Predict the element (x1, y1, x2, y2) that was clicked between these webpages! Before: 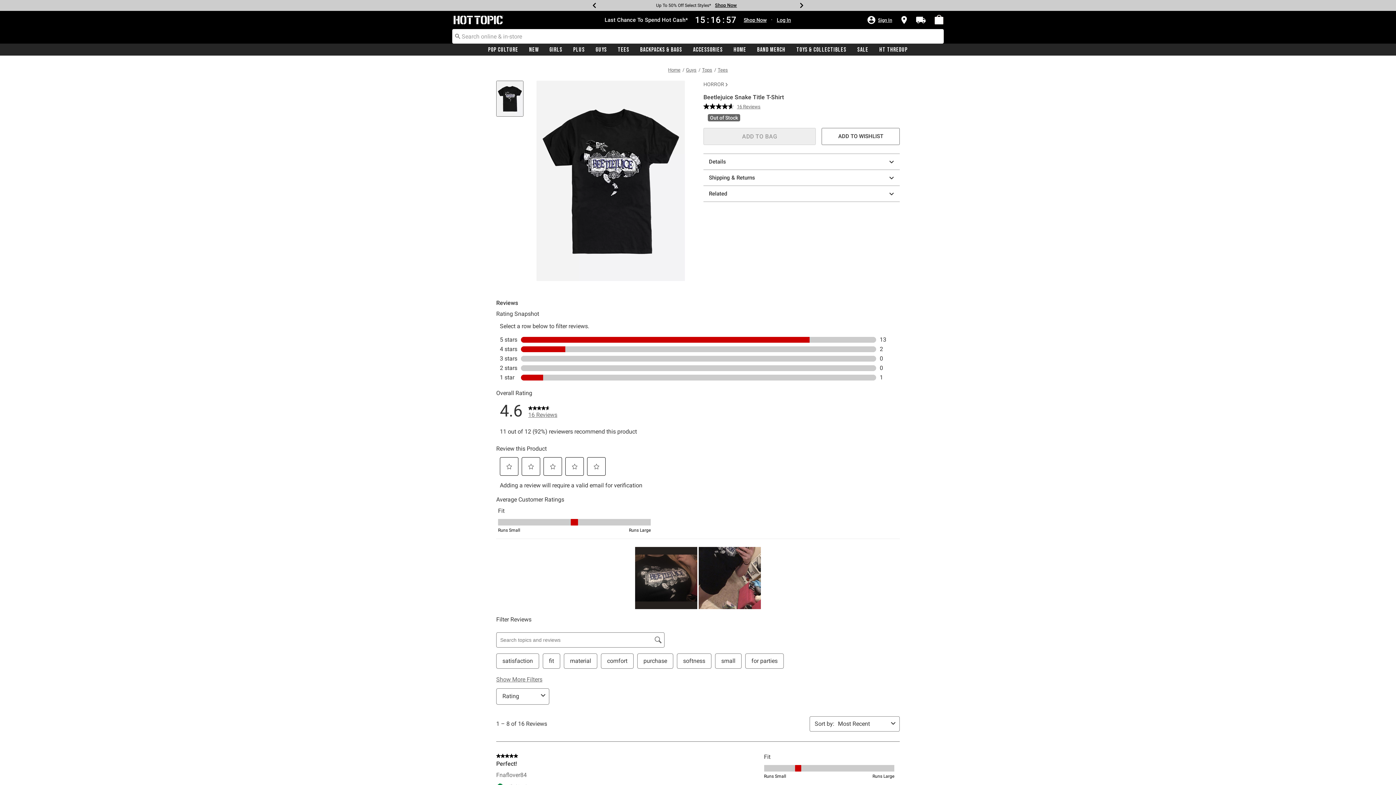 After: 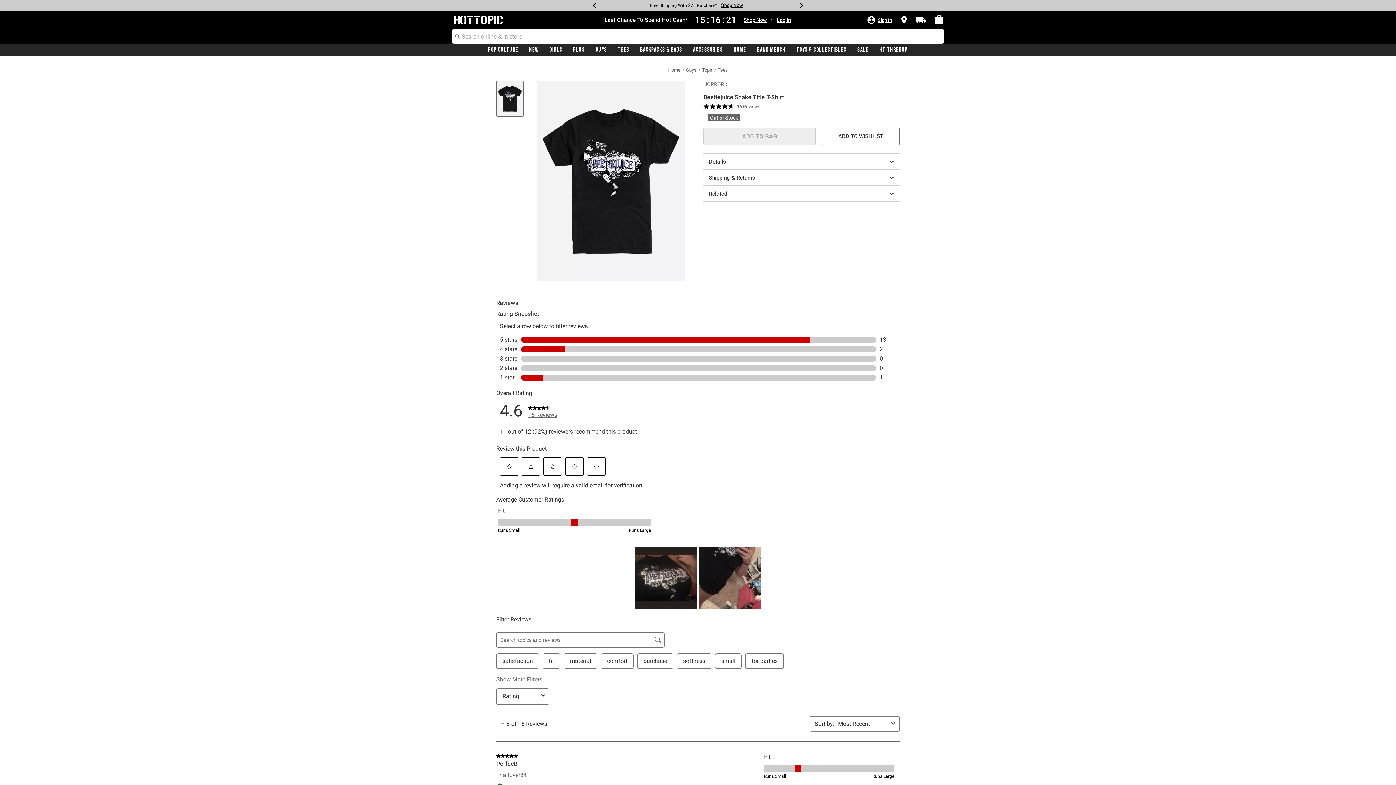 Action: label: Submit search keywords bbox: (452, 28, 463, 43)